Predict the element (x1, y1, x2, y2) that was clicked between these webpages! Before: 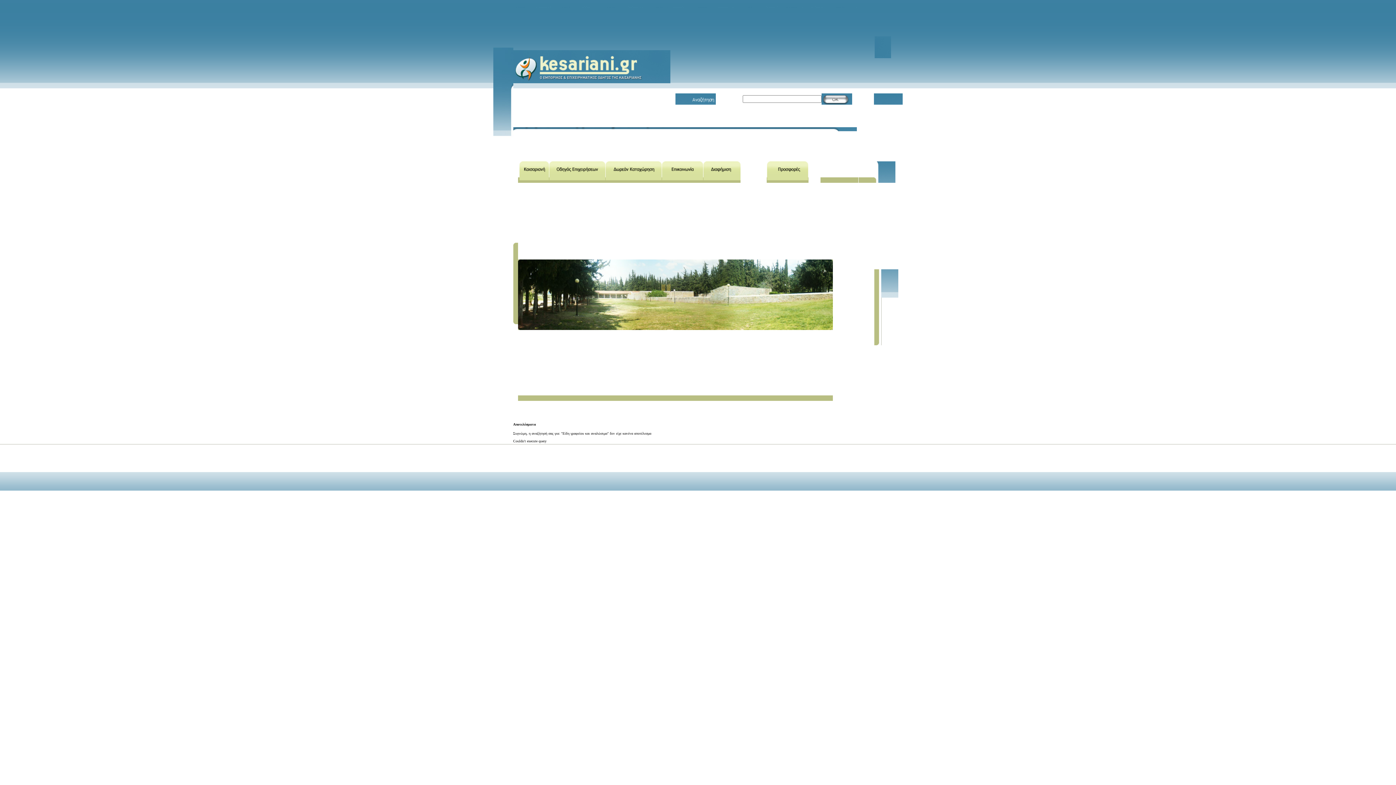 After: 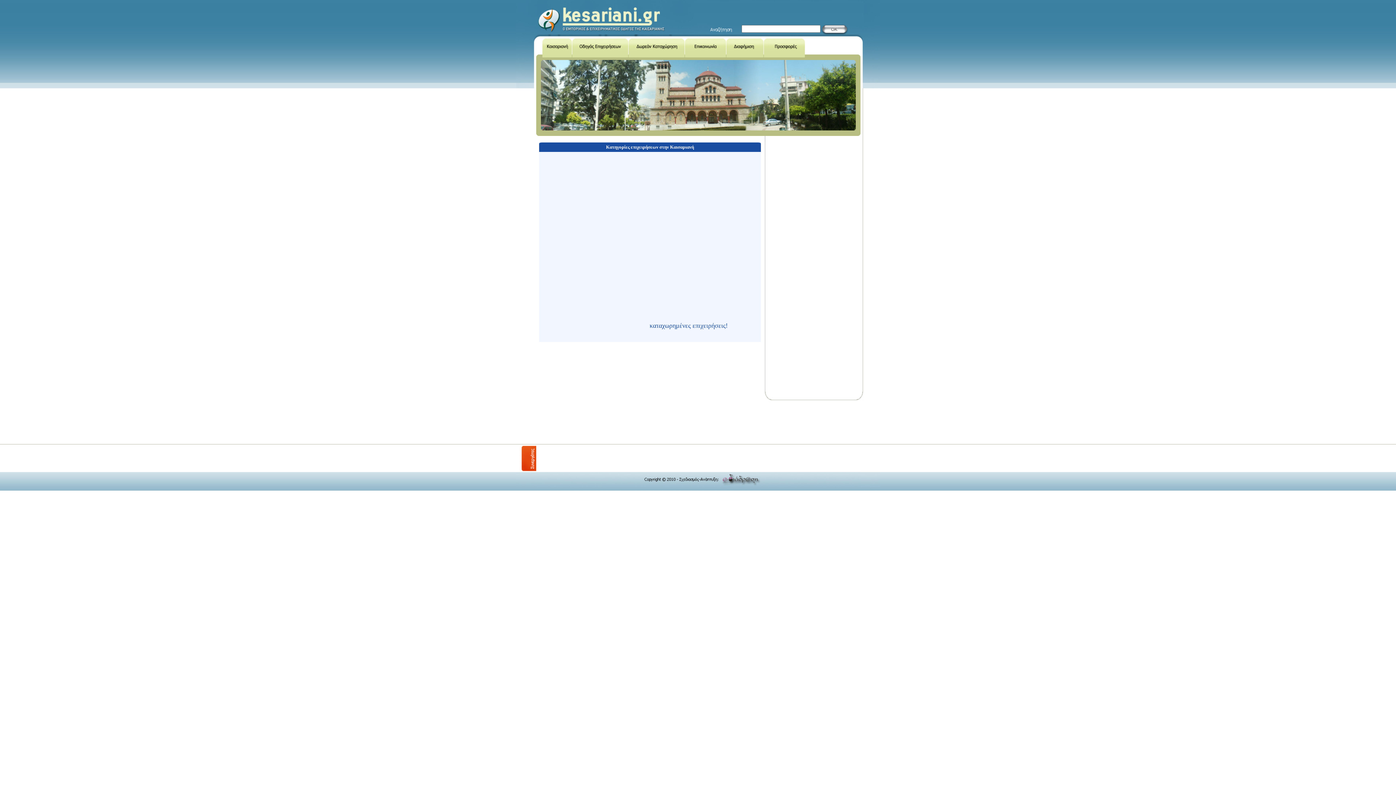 Action: bbox: (513, 78, 670, 84)